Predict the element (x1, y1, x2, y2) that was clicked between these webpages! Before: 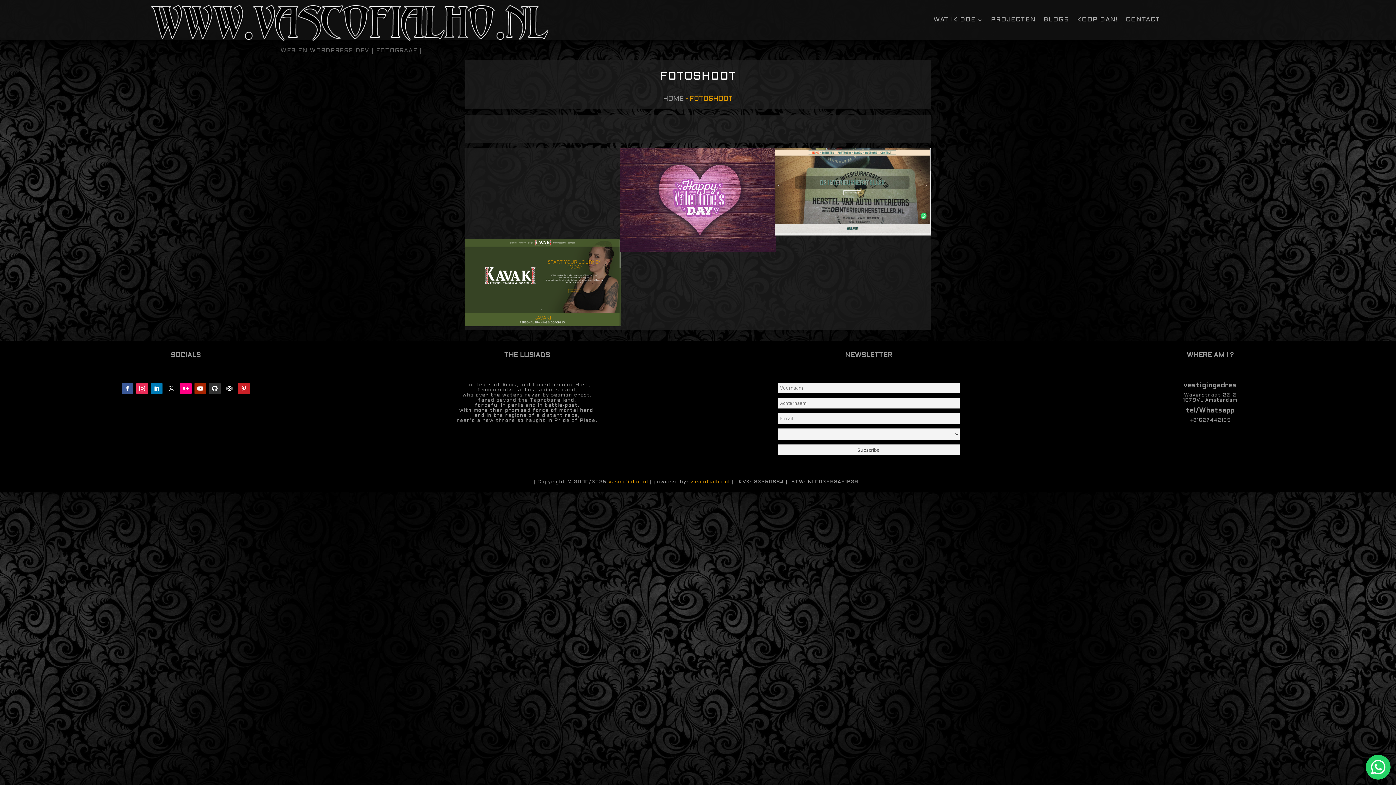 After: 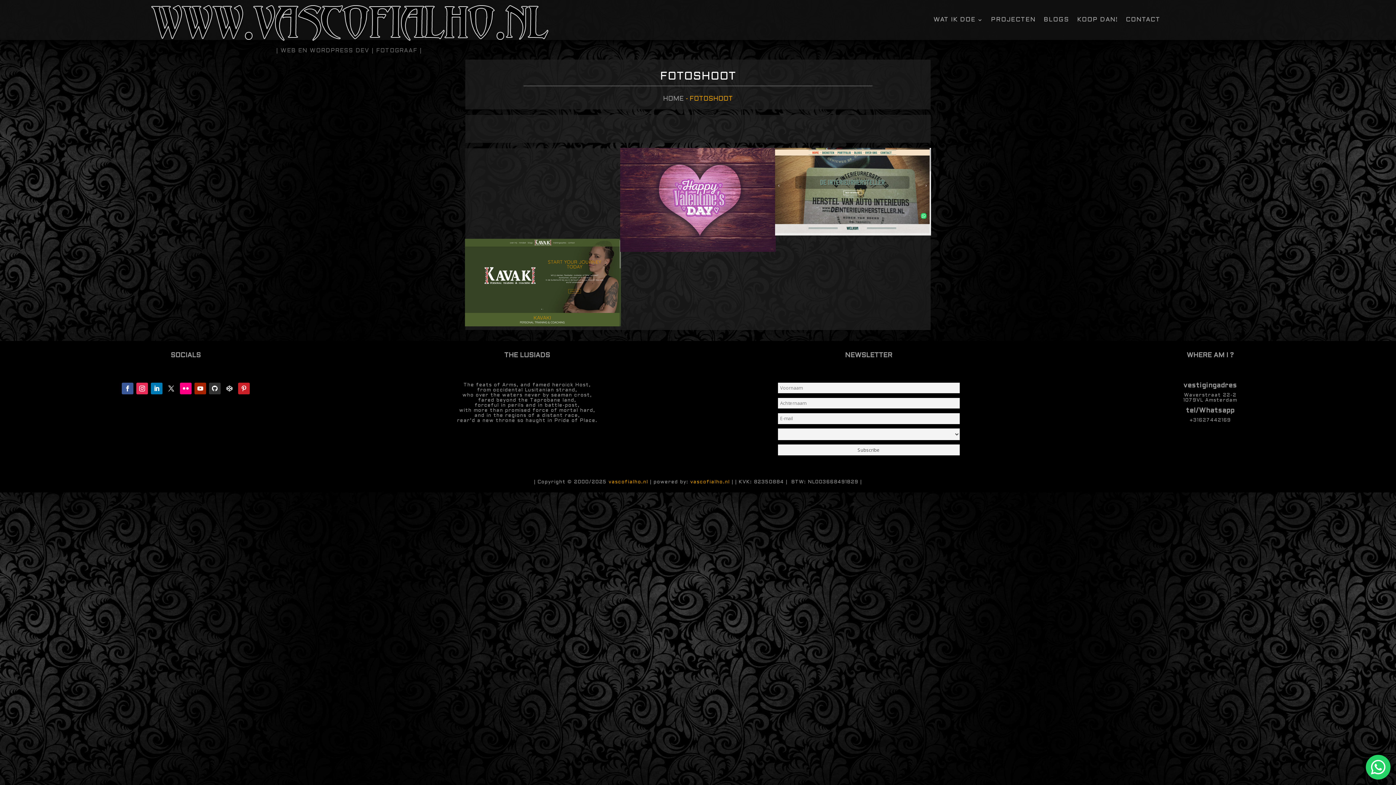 Action: bbox: (121, 382, 133, 394)